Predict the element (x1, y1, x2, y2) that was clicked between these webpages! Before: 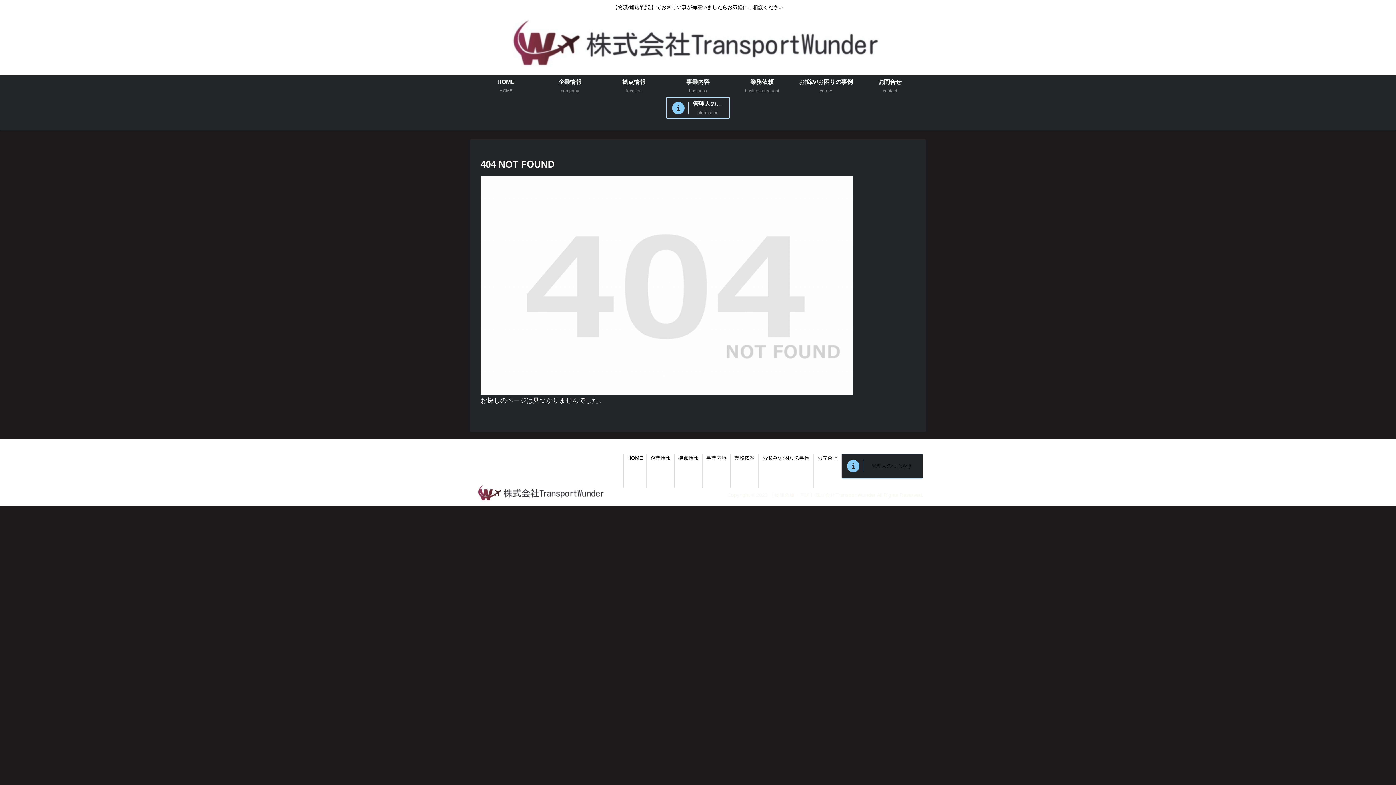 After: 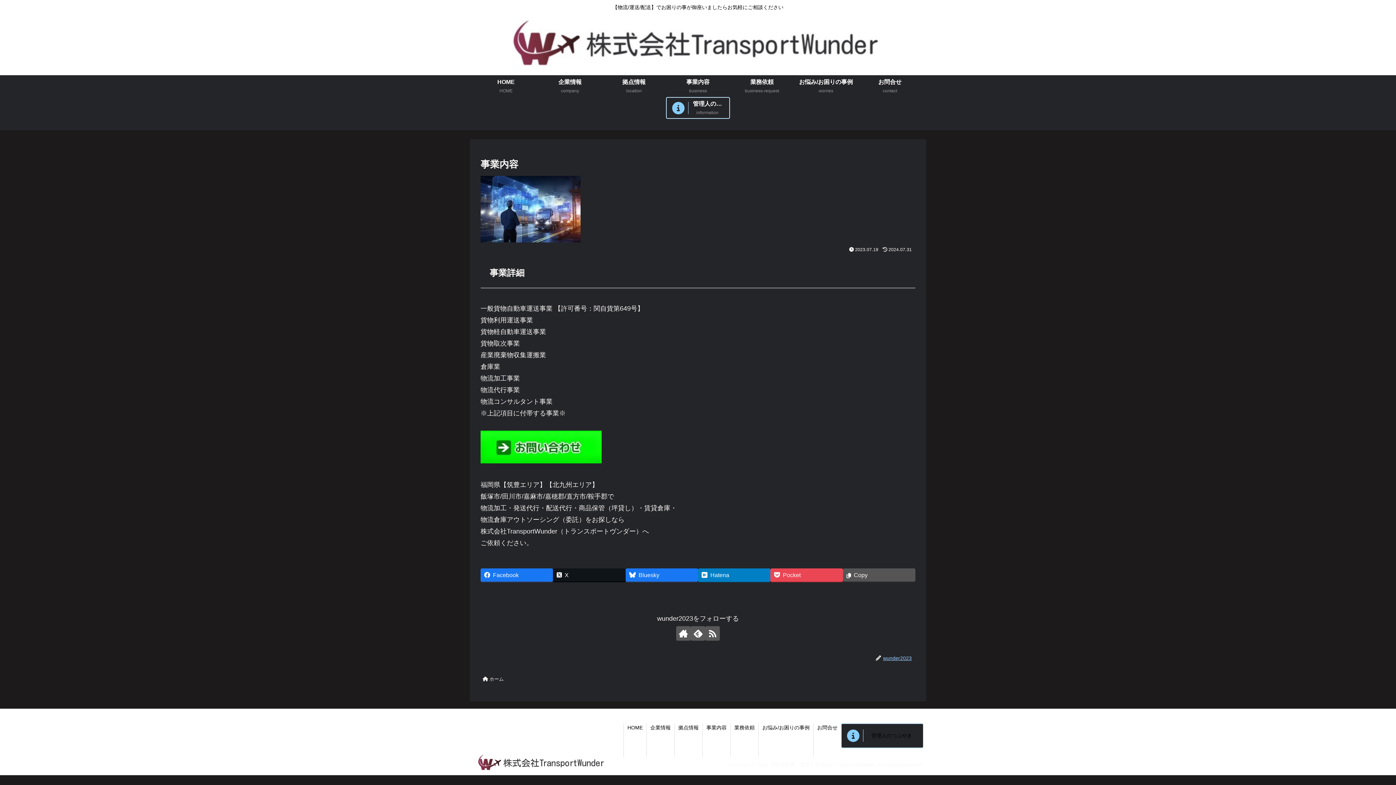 Action: bbox: (666, 75, 730, 97) label: 事業内容
business